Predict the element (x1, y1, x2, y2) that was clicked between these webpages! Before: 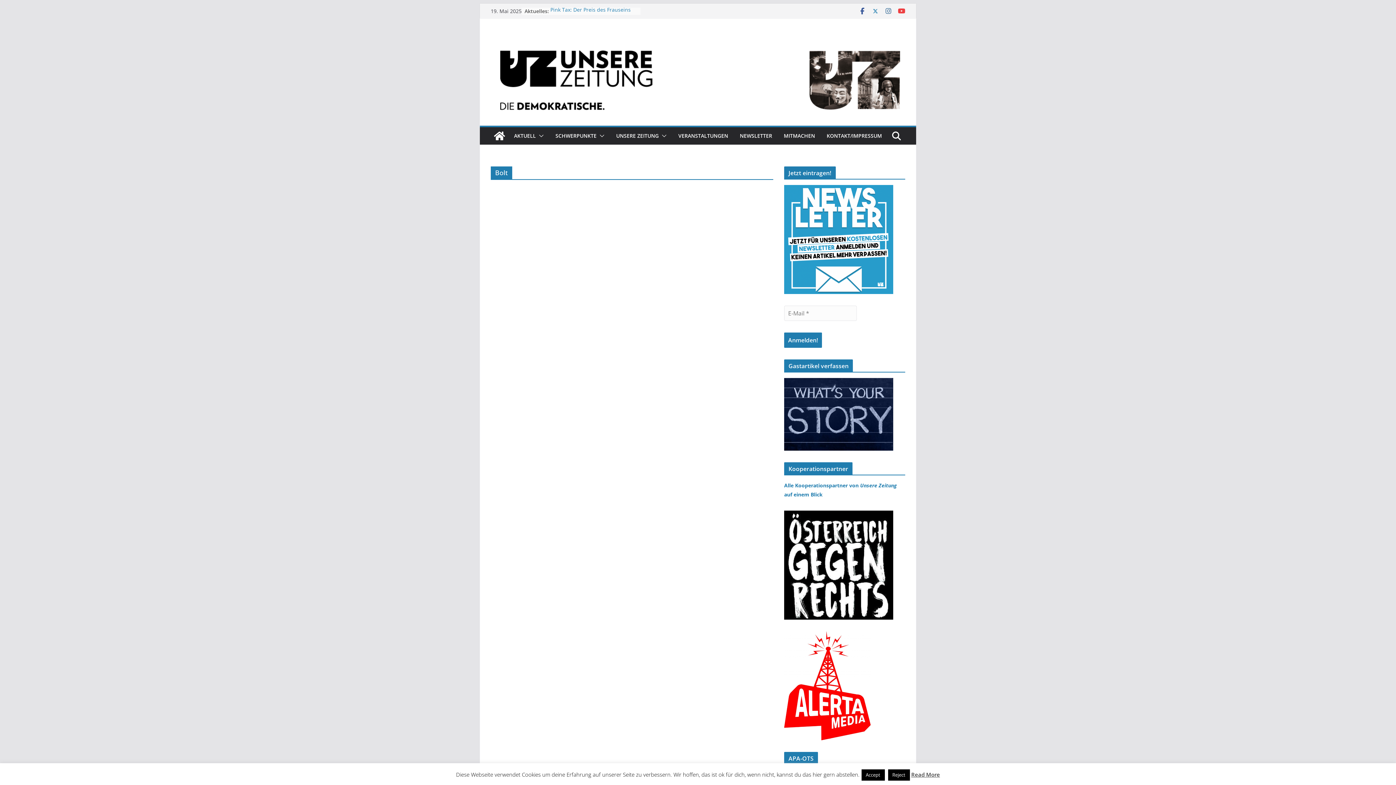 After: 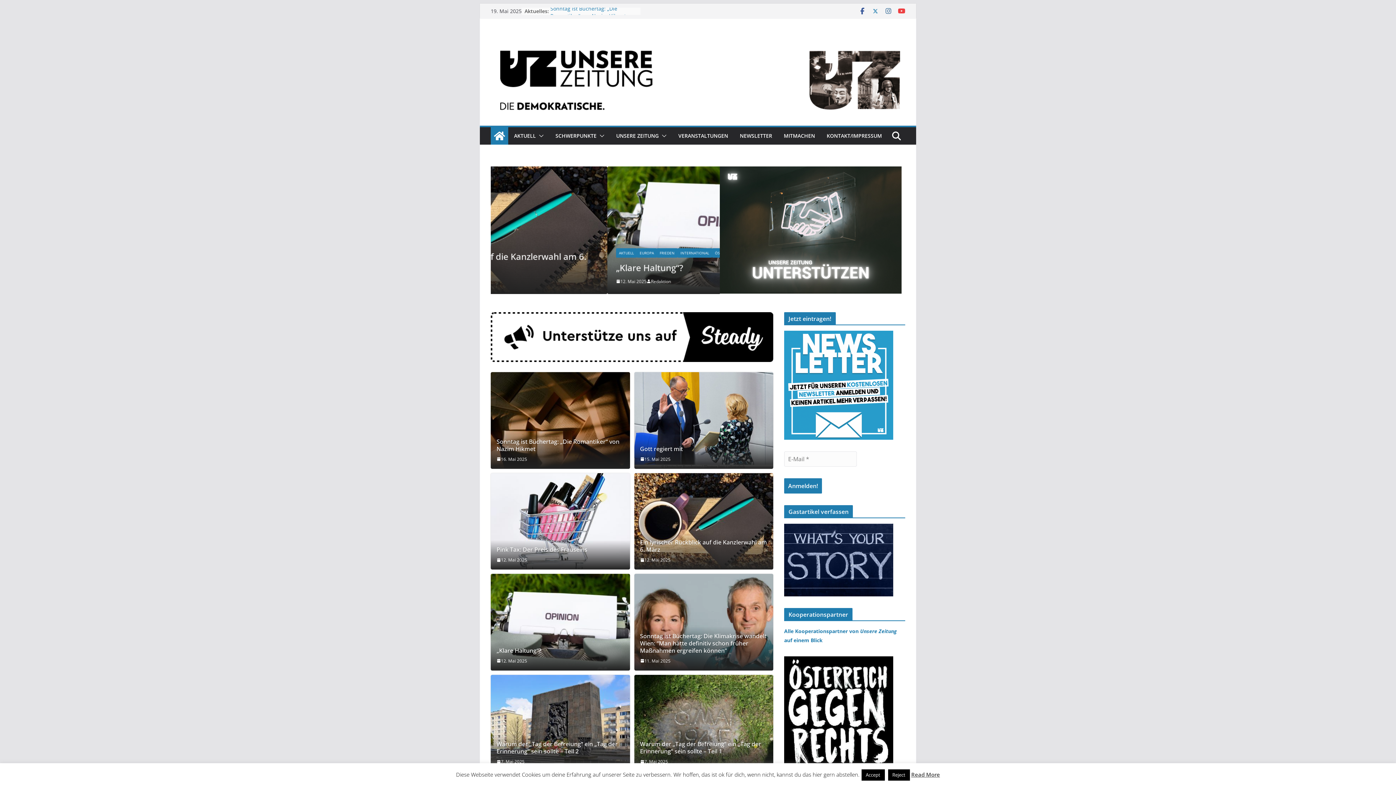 Action: bbox: (490, 127, 508, 144)